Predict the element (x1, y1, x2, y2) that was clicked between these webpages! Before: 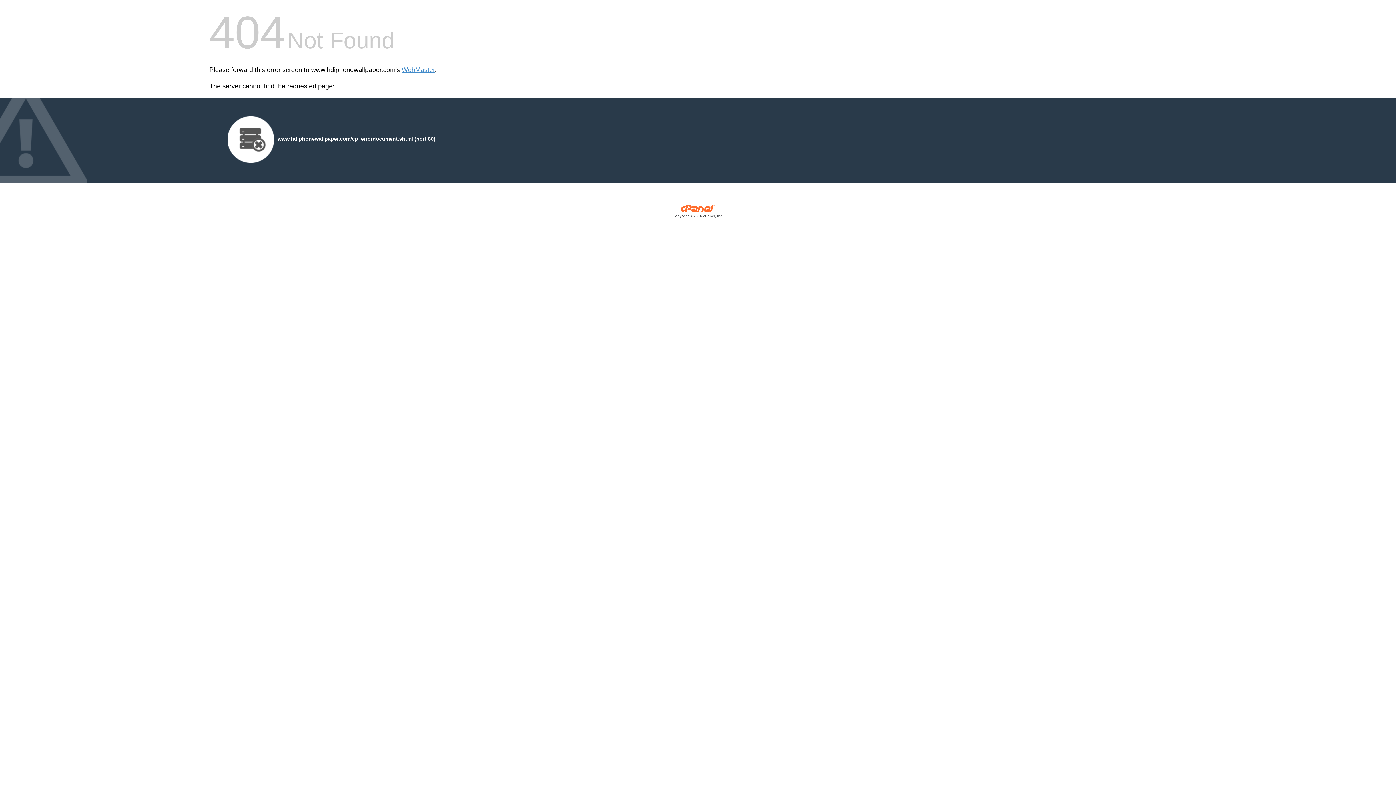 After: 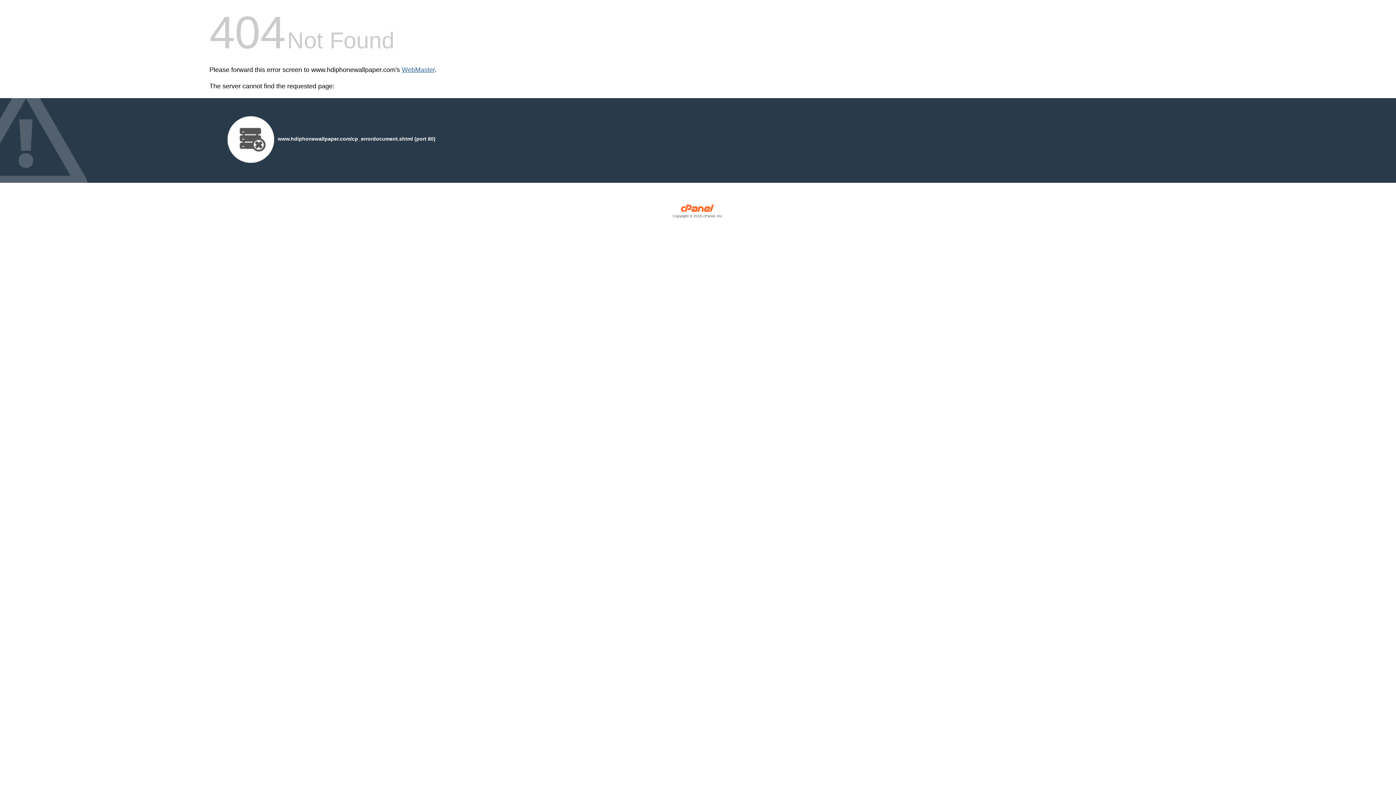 Action: label: WebMaster bbox: (401, 66, 434, 73)